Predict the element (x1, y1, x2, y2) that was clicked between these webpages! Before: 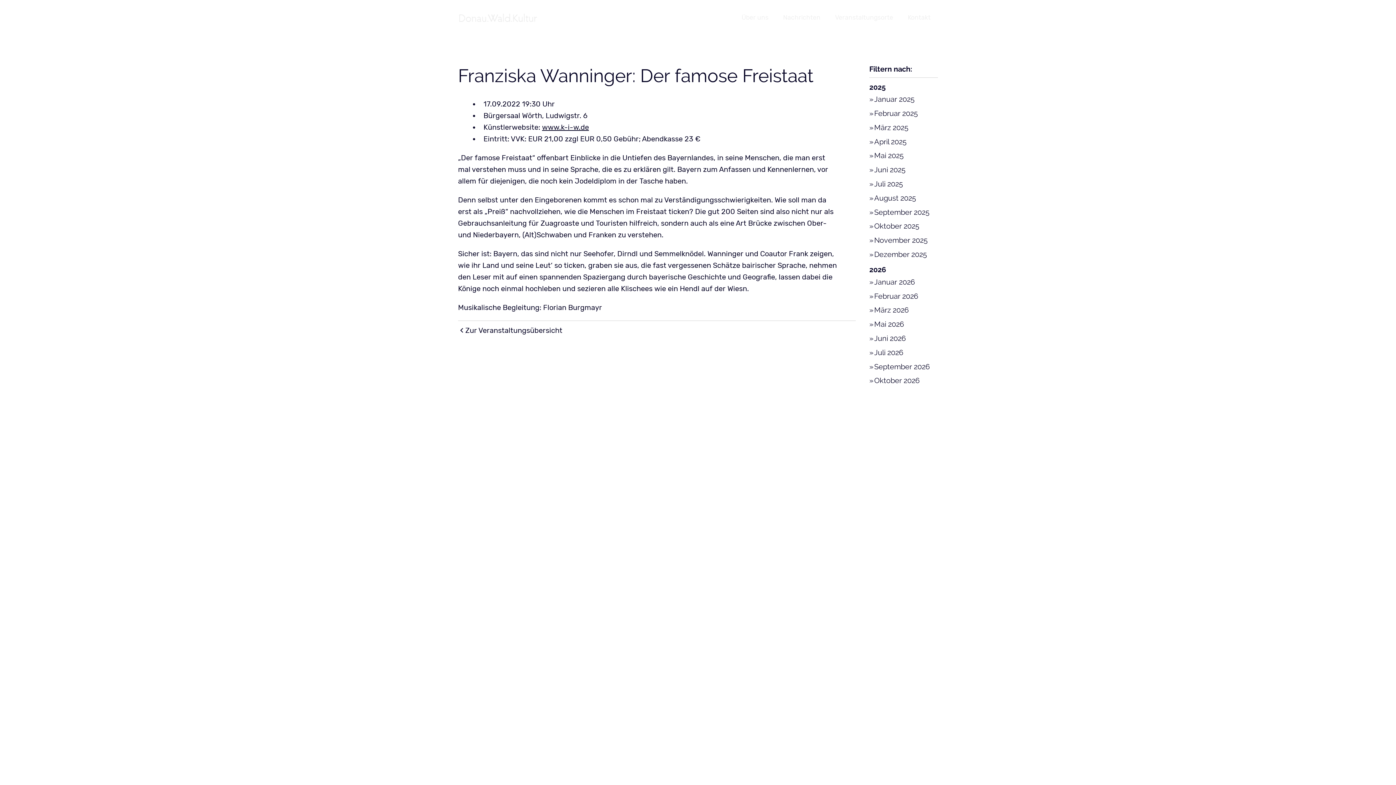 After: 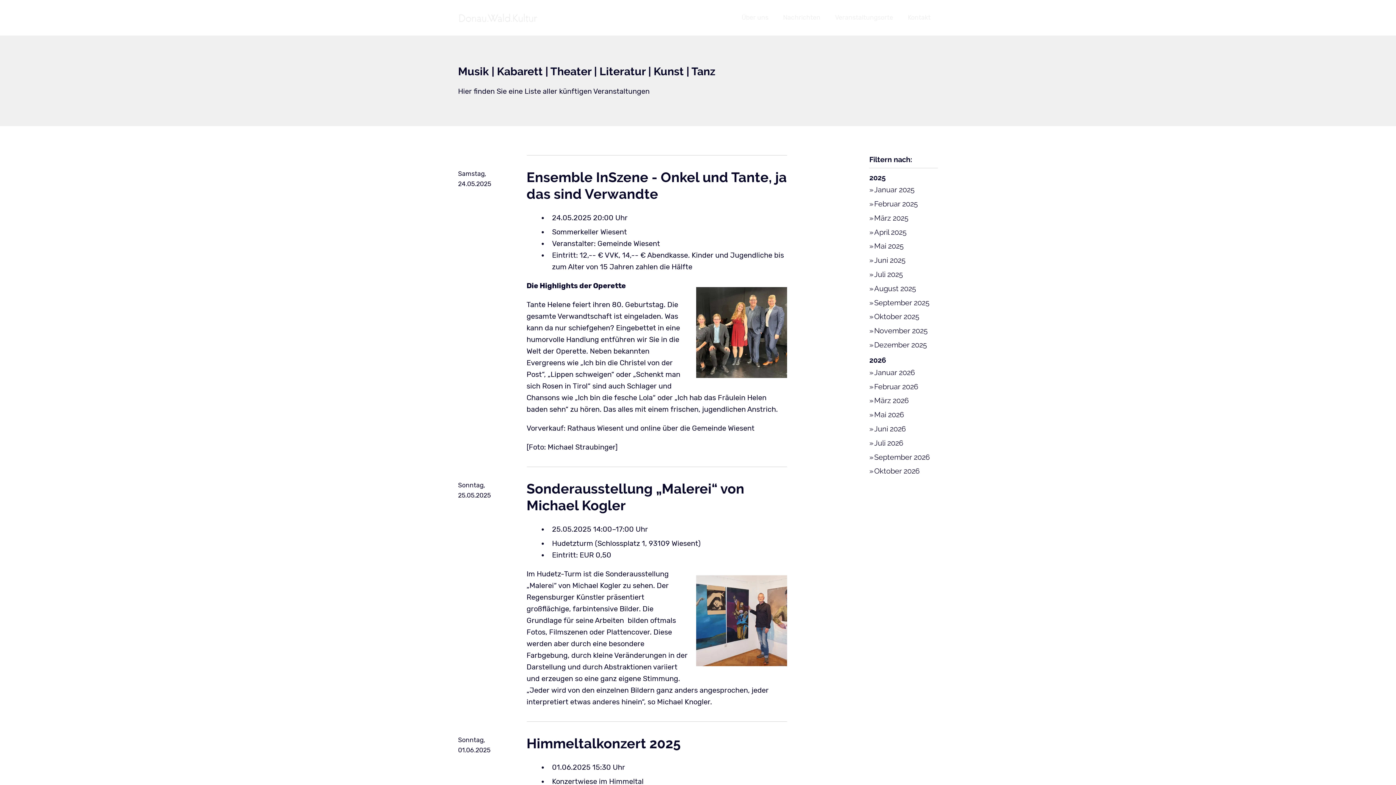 Action: bbox: (458, 324, 855, 336) label: Zur Veranstaltungsübersicht